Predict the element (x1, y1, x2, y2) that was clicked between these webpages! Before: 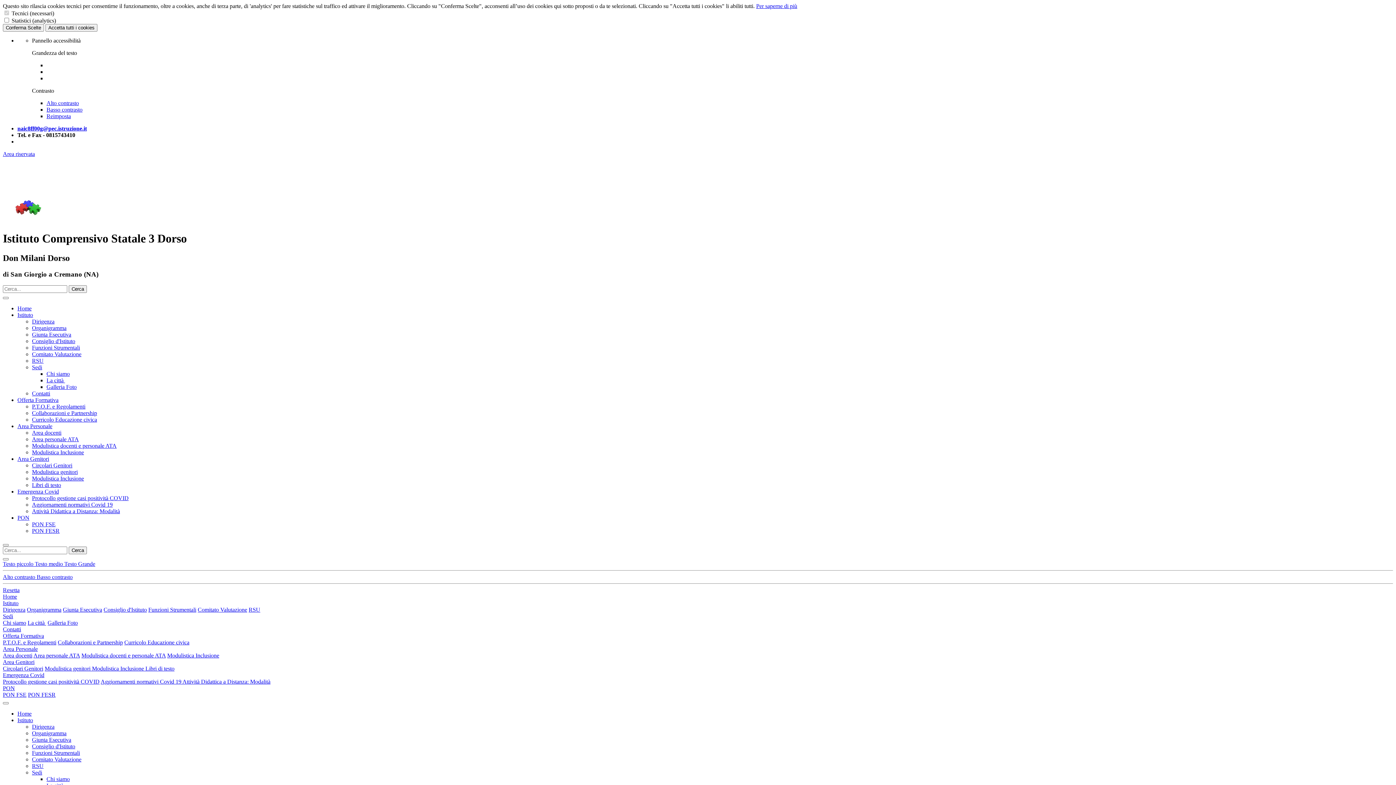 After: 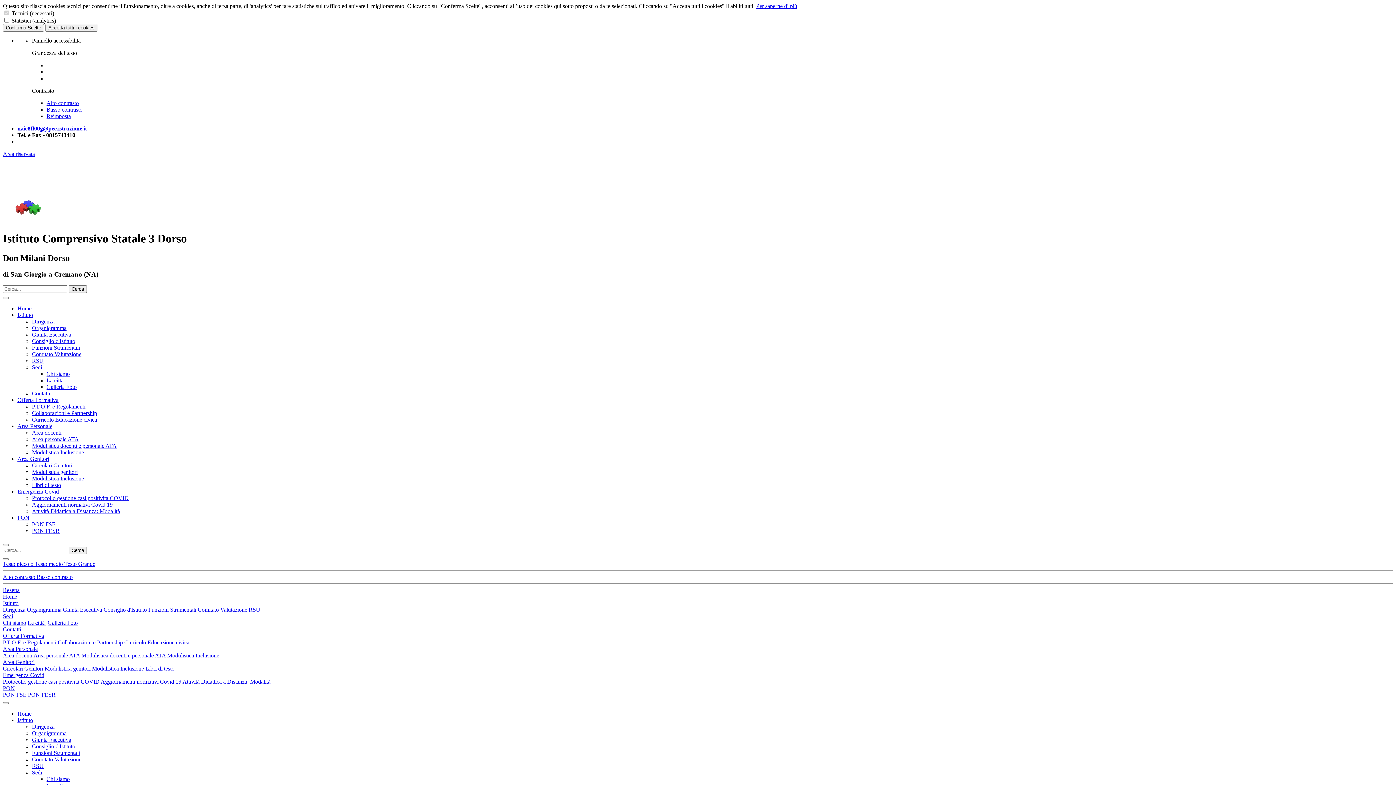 Action: label: Sedi bbox: (32, 364, 42, 370)